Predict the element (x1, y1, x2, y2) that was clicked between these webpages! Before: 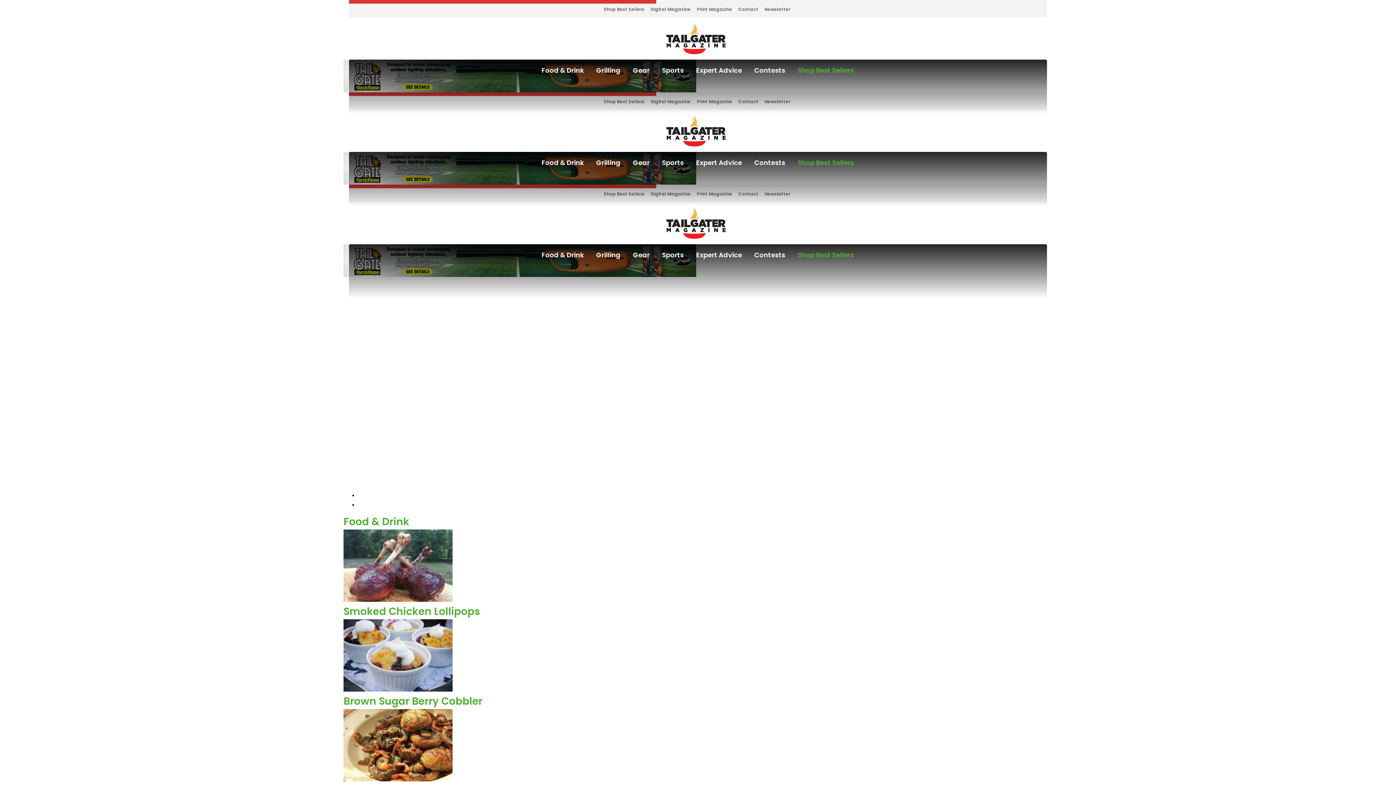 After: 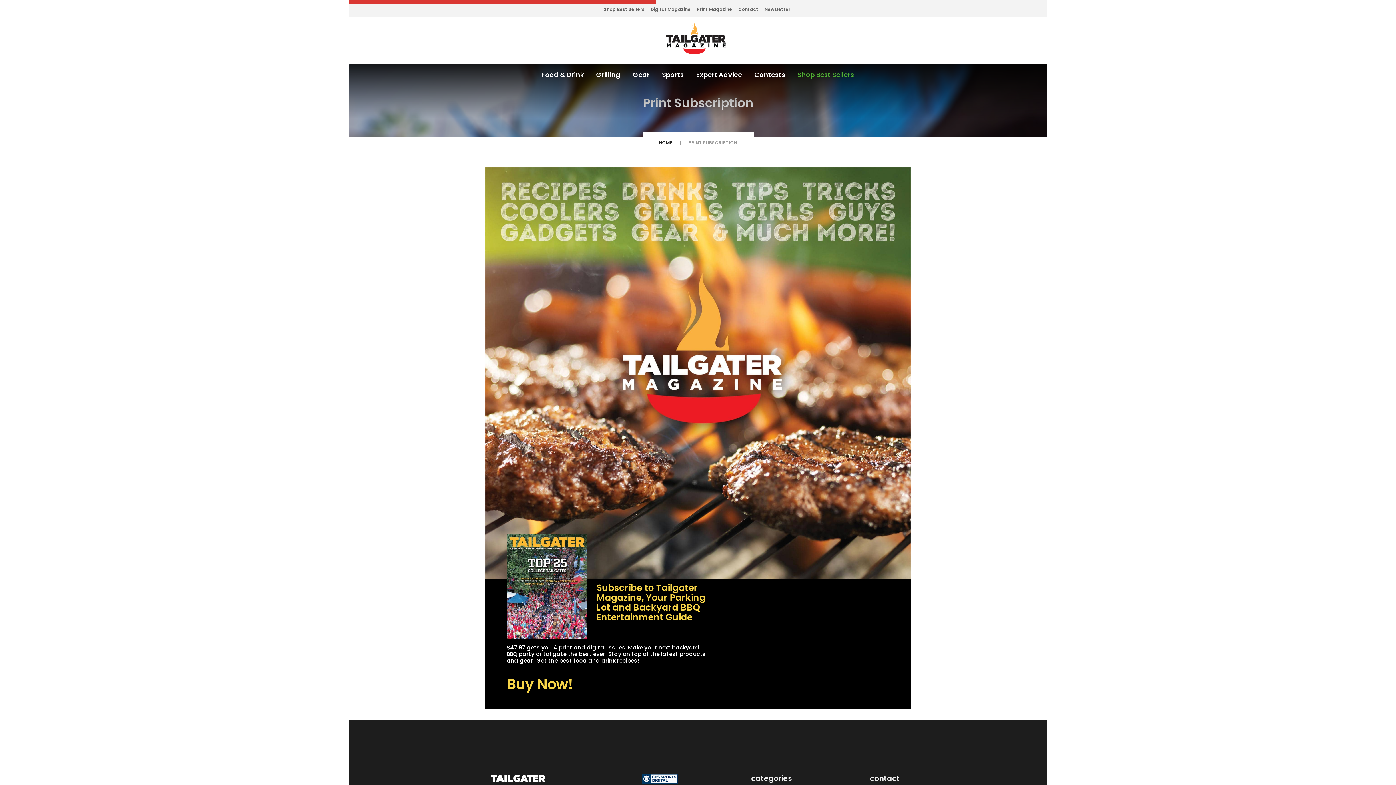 Action: label: Print Magazine bbox: (697, 6, 732, 12)